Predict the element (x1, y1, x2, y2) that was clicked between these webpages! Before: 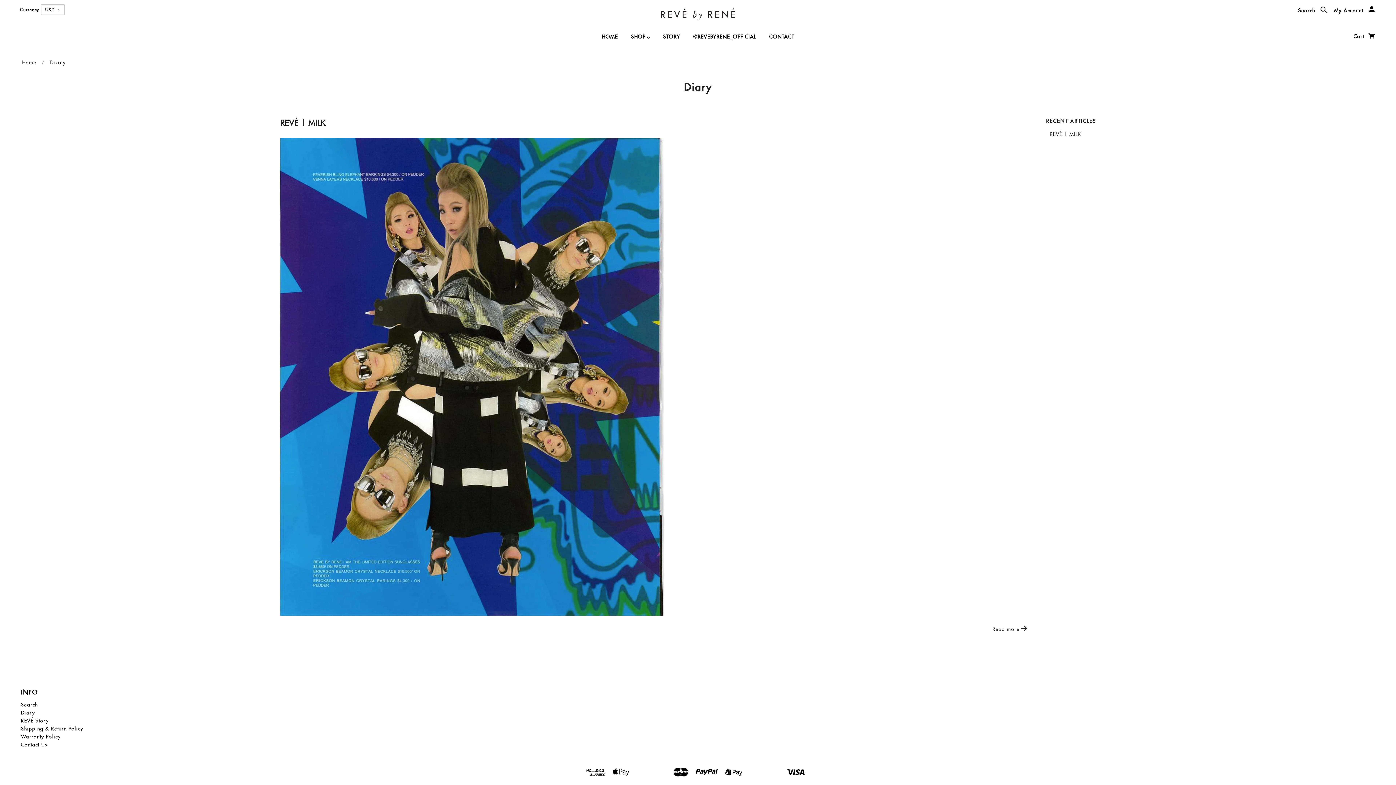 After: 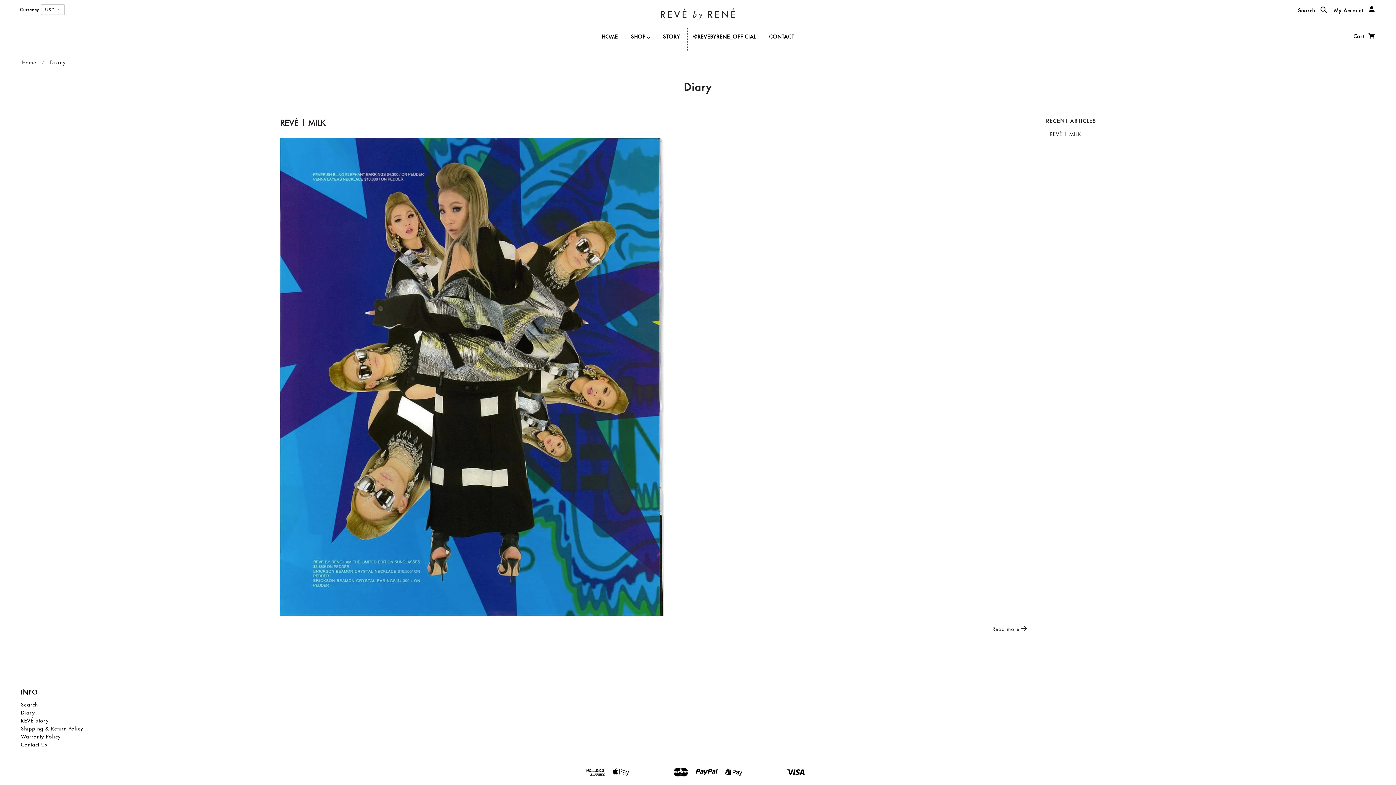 Action: bbox: (687, 27, 761, 51) label: @REVEBYRENE_OFFICIAL